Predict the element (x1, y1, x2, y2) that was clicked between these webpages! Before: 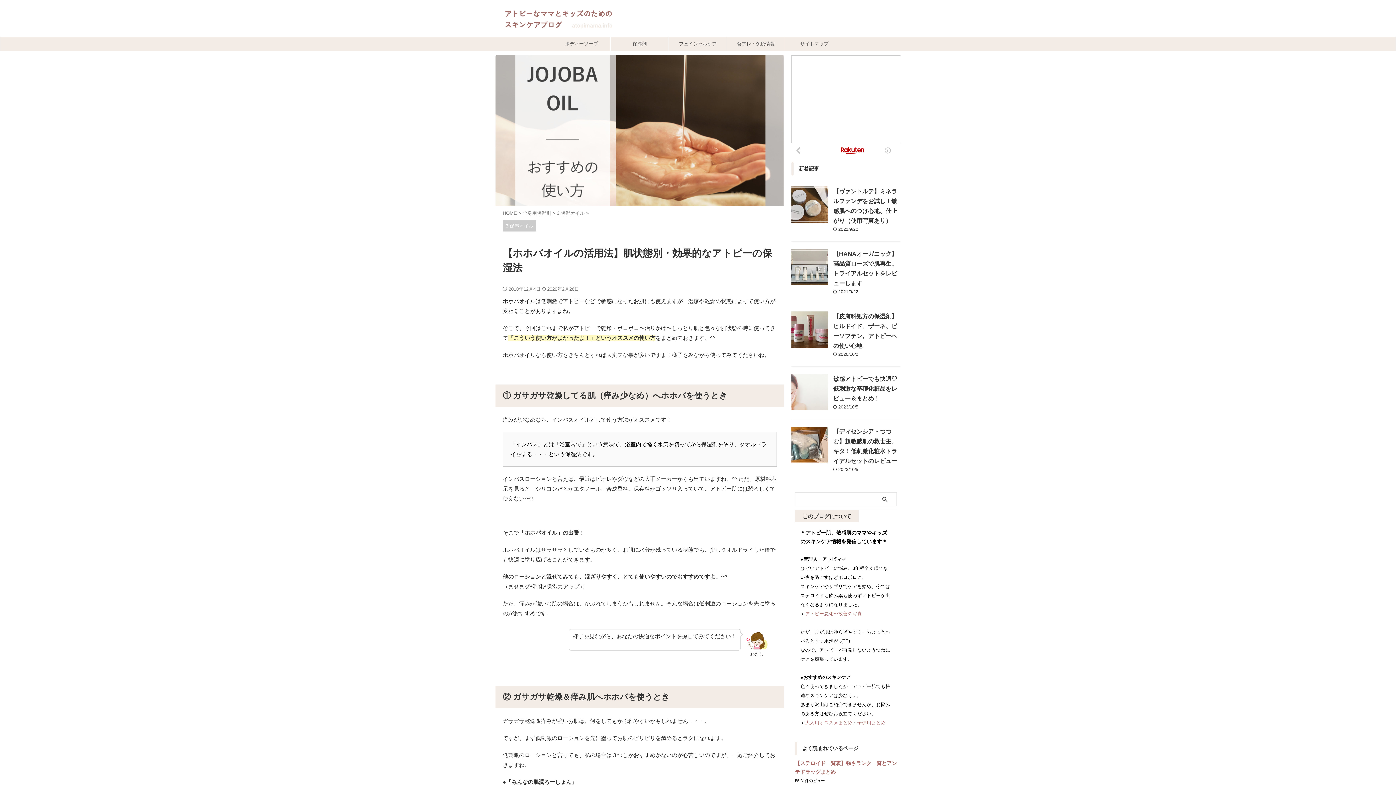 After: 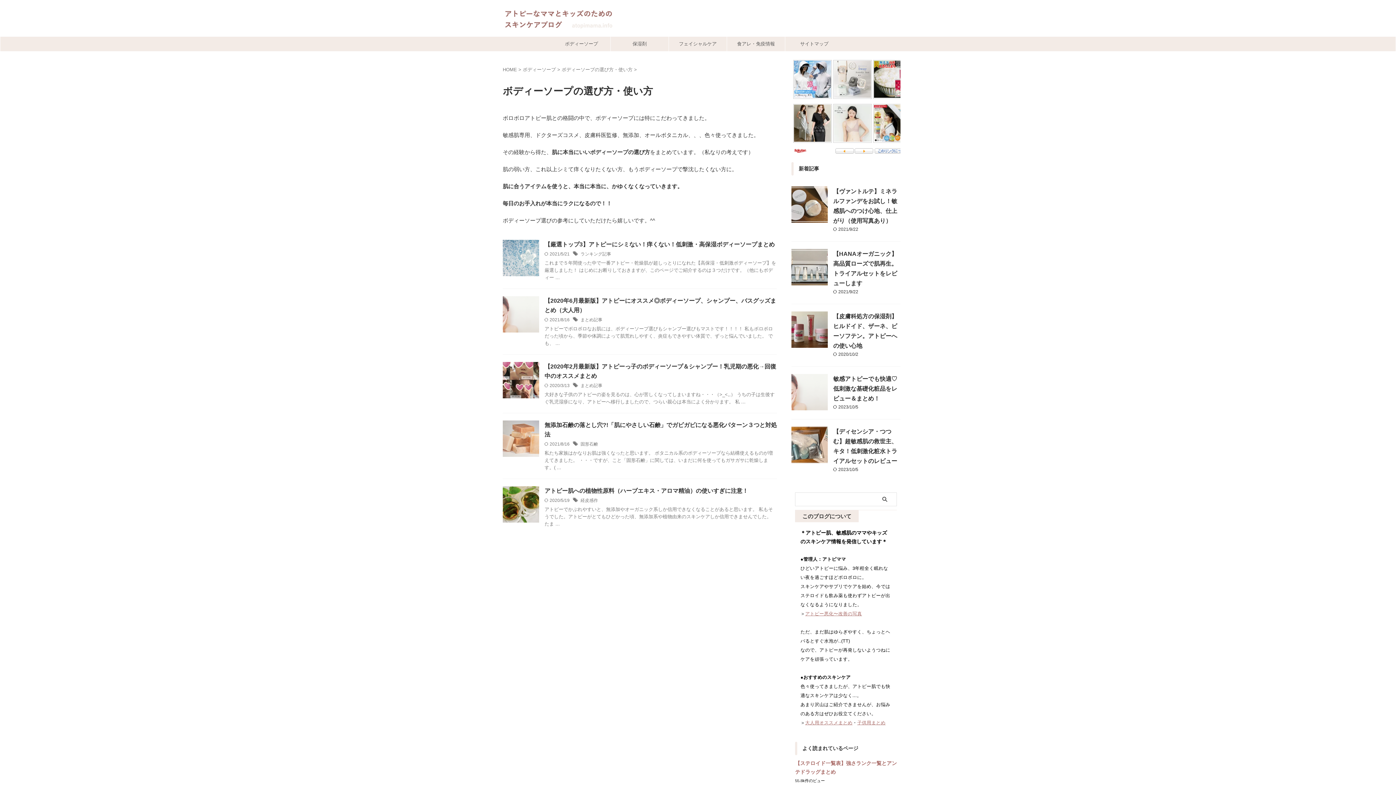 Action: bbox: (552, 36, 610, 51) label: ボディーソープ